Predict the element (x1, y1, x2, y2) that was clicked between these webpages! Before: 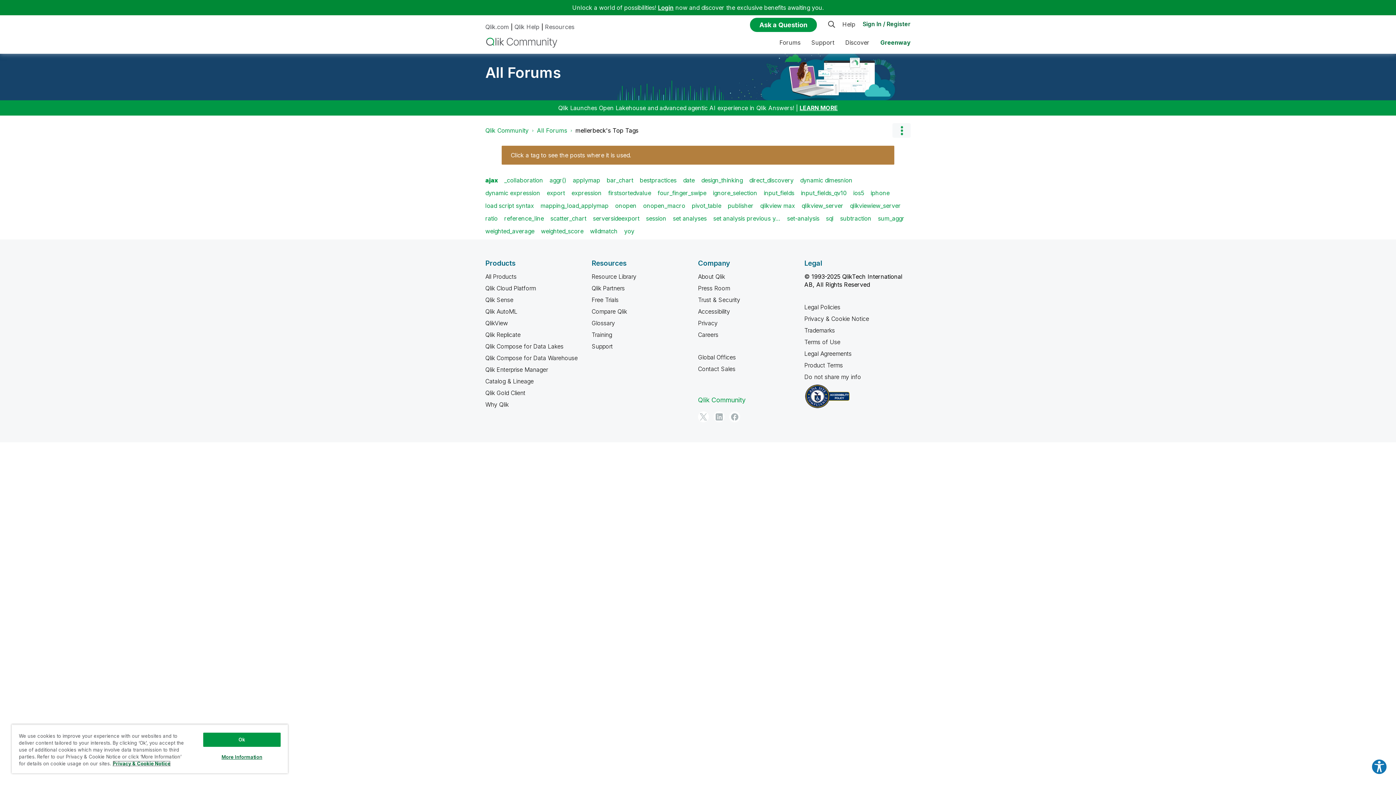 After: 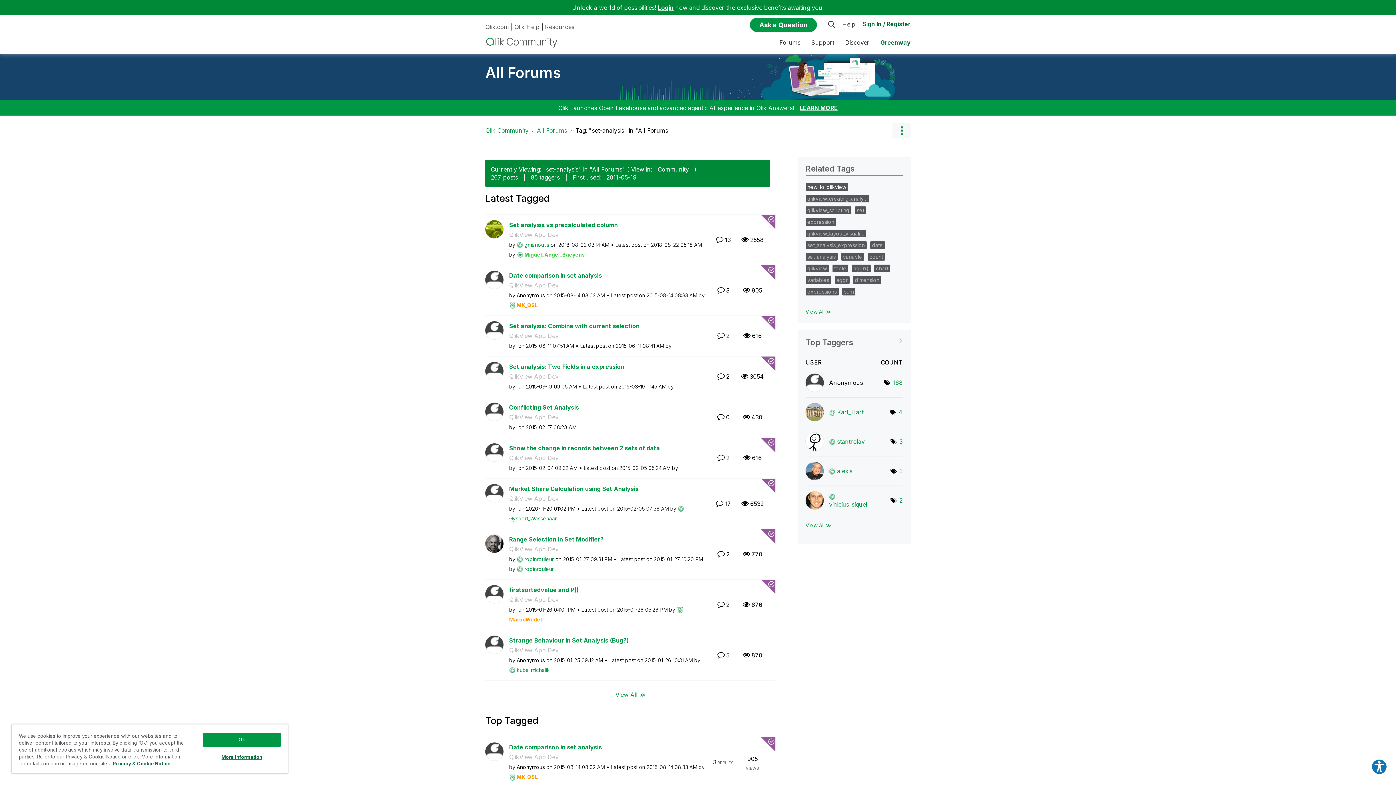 Action: bbox: (787, 214, 819, 222) label: set-analysis